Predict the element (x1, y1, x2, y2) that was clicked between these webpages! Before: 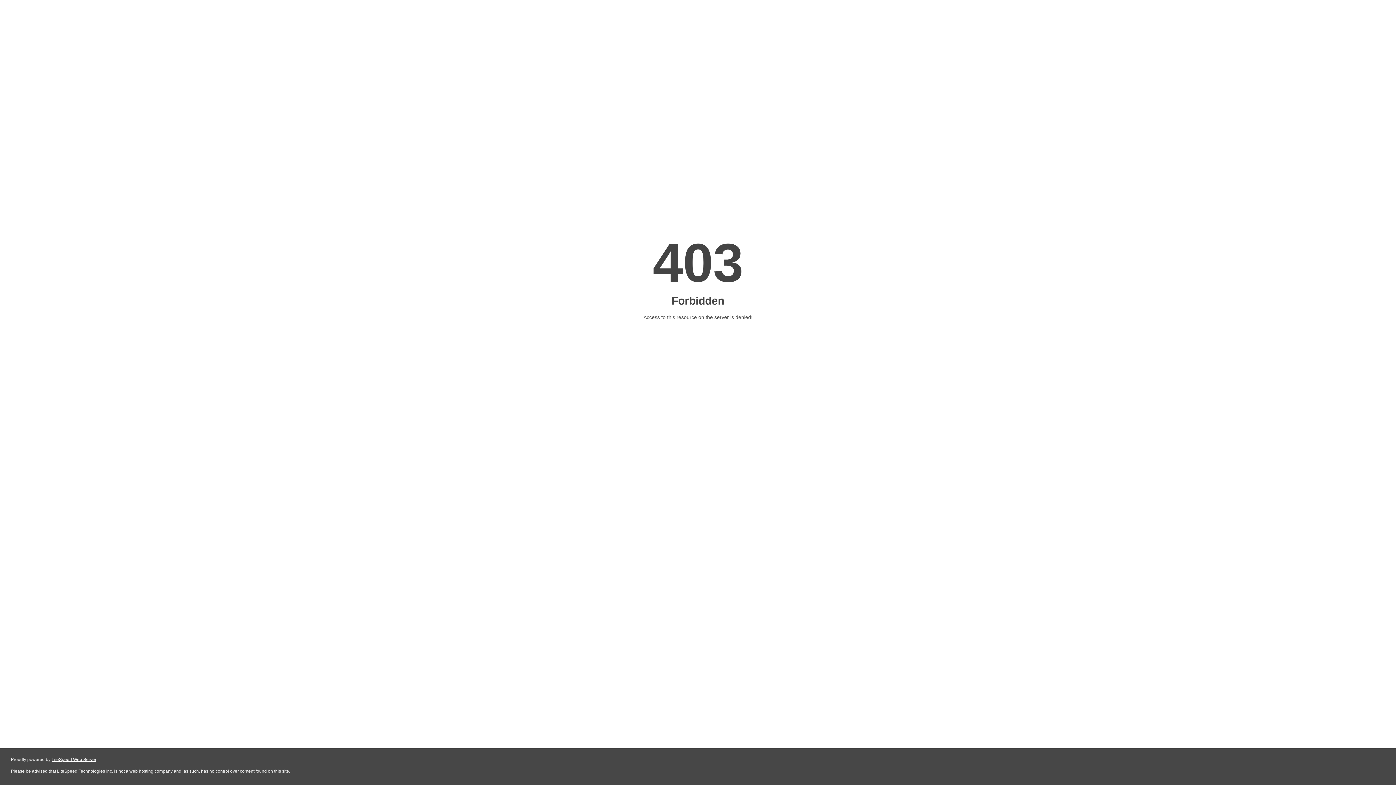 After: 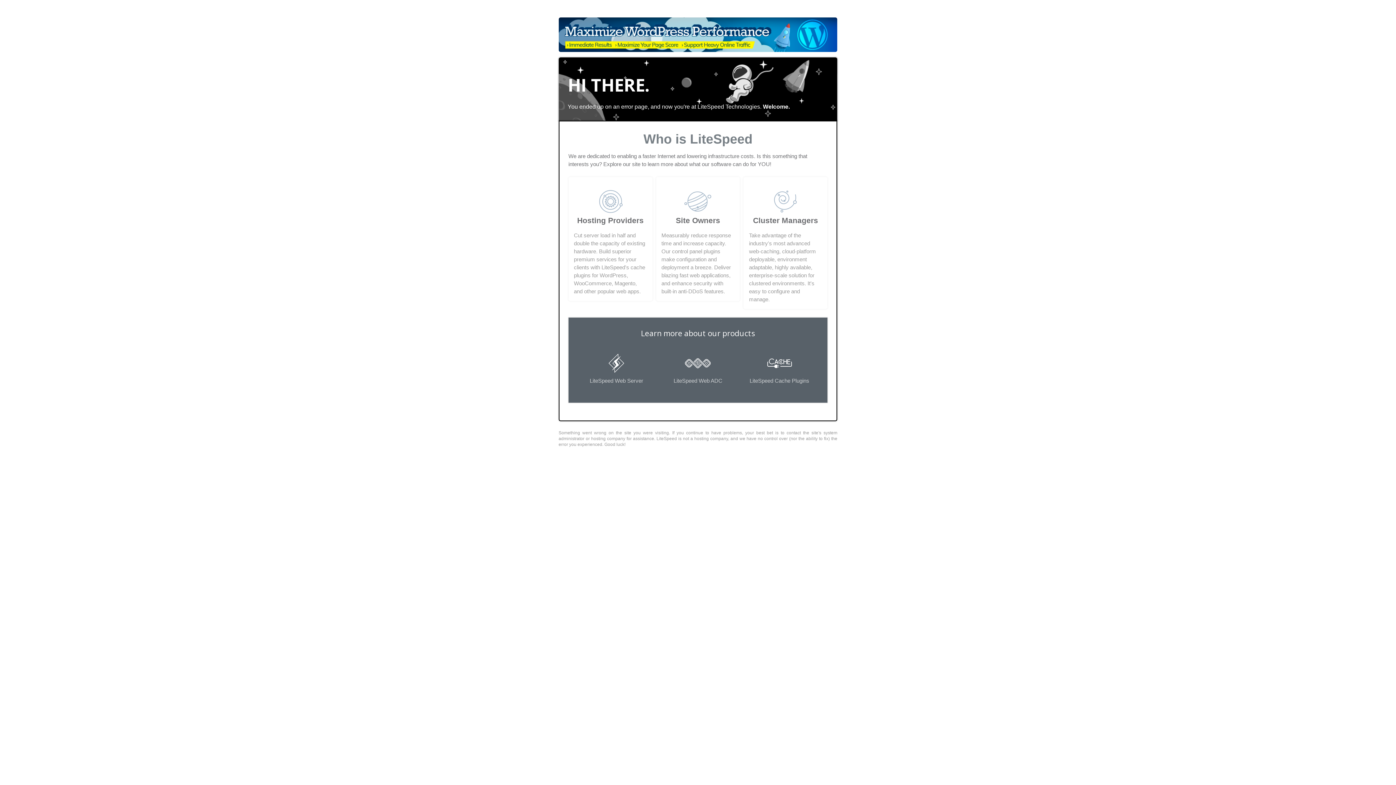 Action: bbox: (51, 757, 96, 762) label: LiteSpeed Web Server